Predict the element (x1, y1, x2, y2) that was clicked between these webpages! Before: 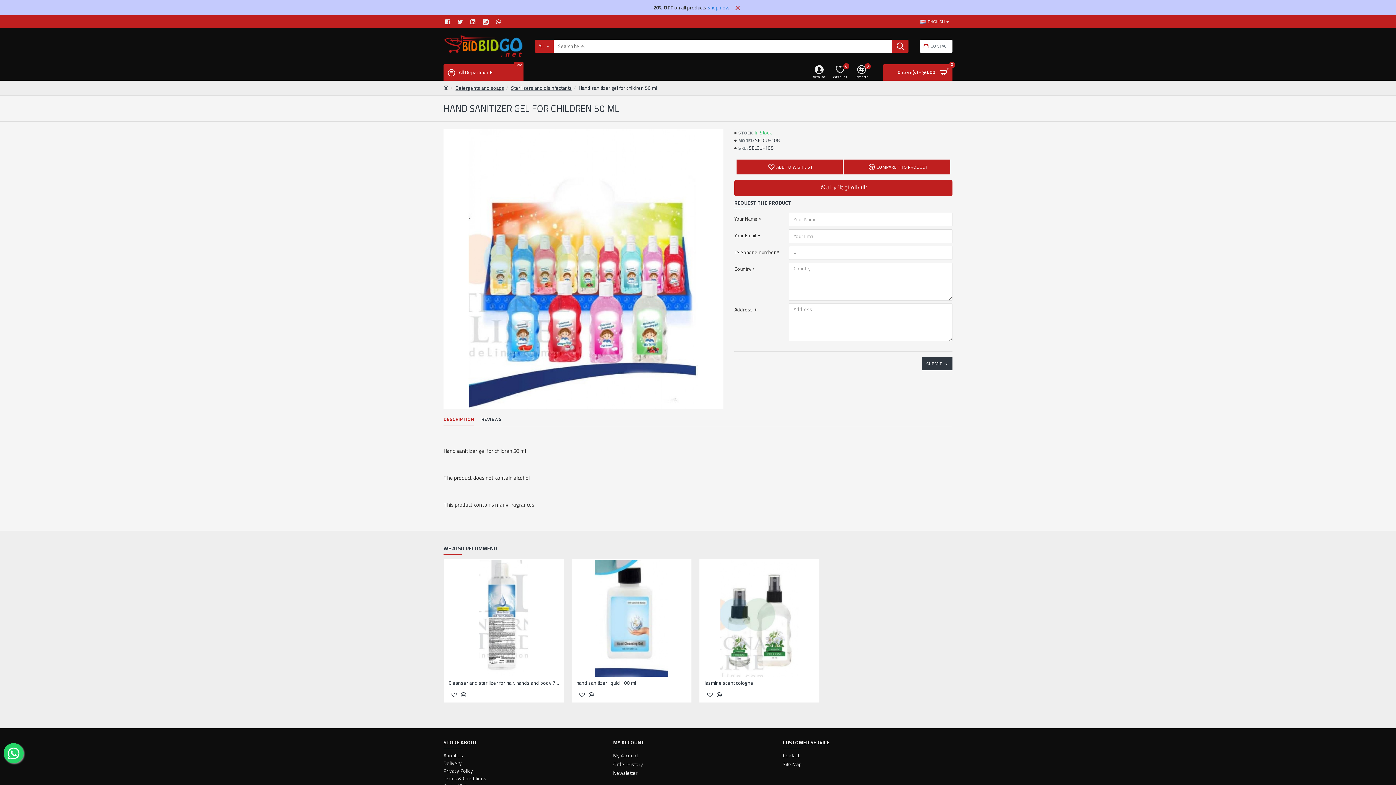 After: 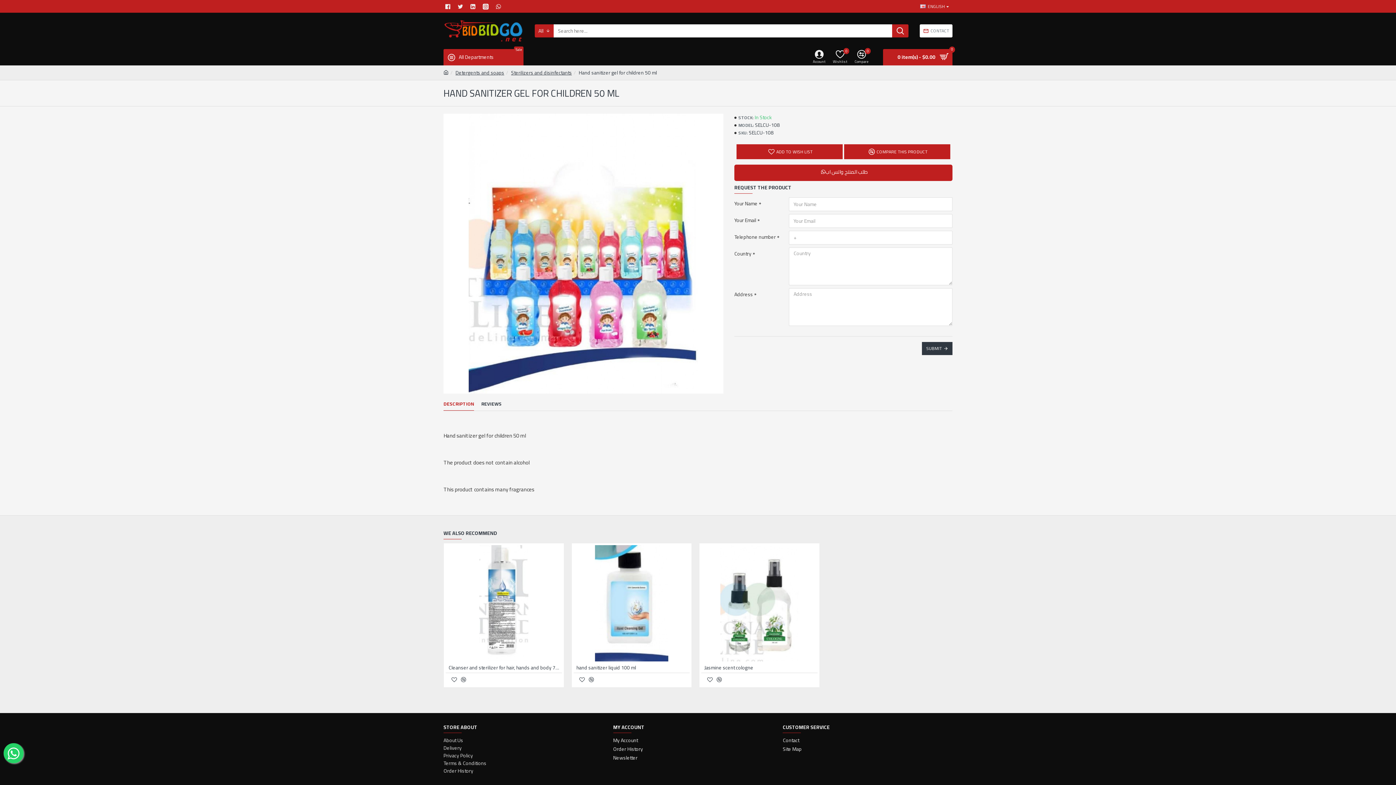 Action: bbox: (732, 2, 742, 12)